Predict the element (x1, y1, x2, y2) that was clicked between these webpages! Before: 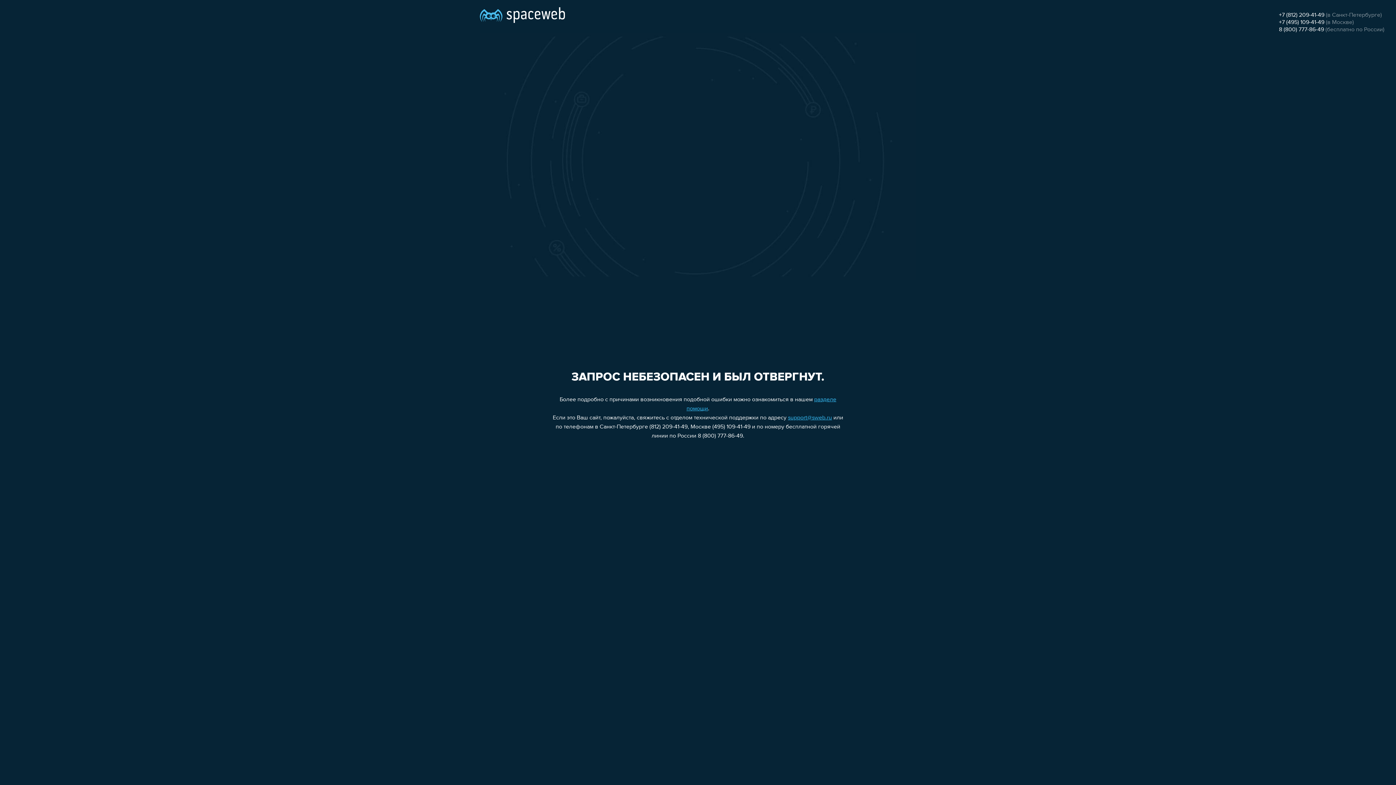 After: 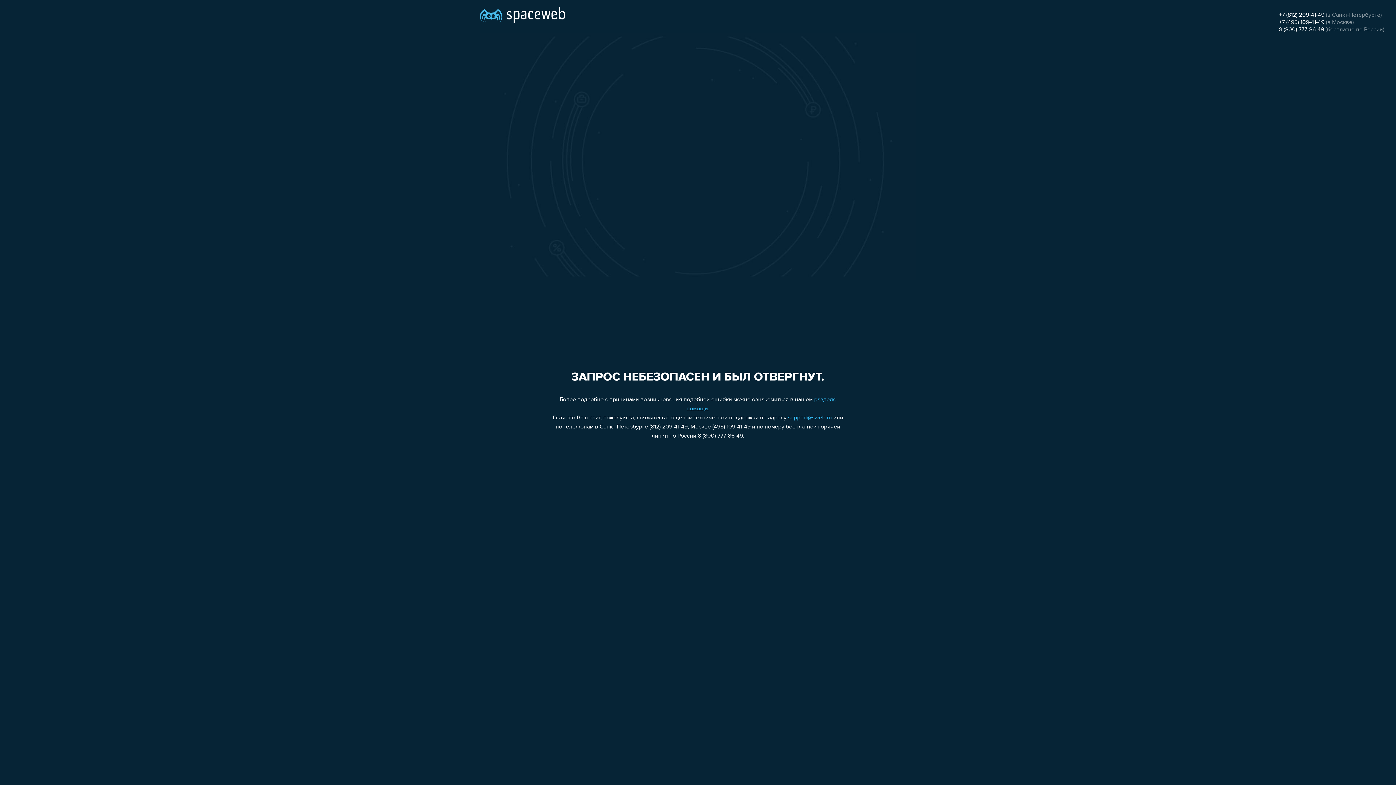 Action: bbox: (788, 415, 832, 421) label: support@sweb.ru